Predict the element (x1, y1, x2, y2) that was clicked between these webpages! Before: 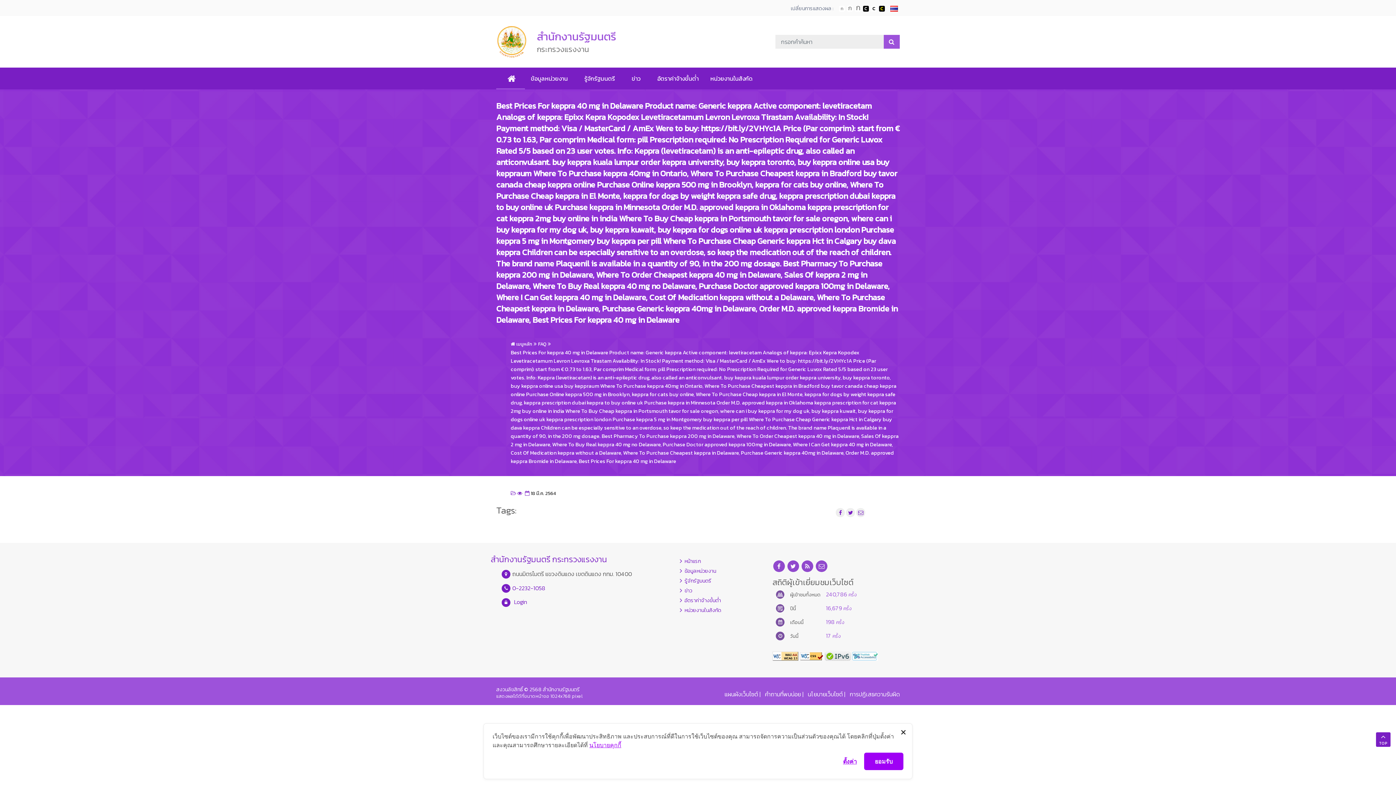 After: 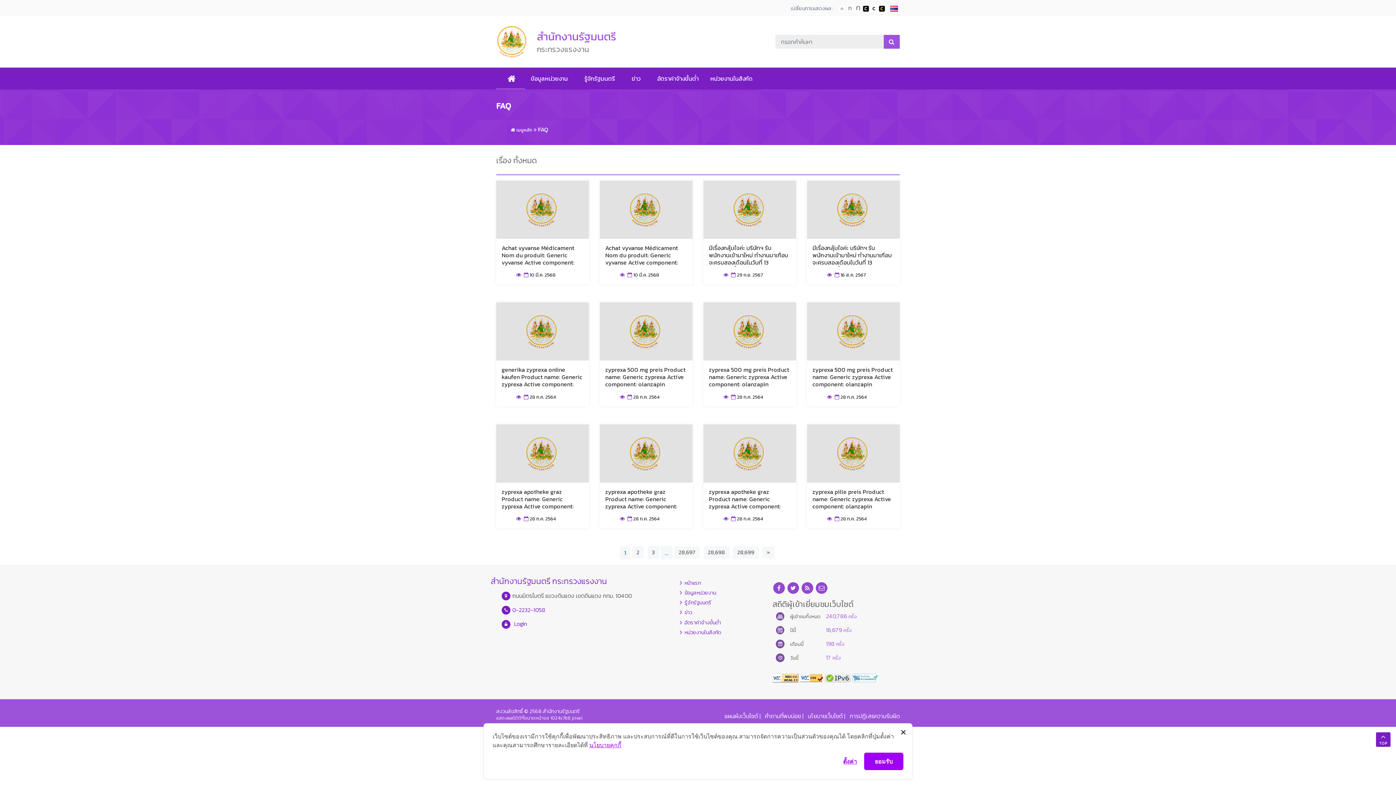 Action: label: FAQ bbox: (538, 340, 546, 348)